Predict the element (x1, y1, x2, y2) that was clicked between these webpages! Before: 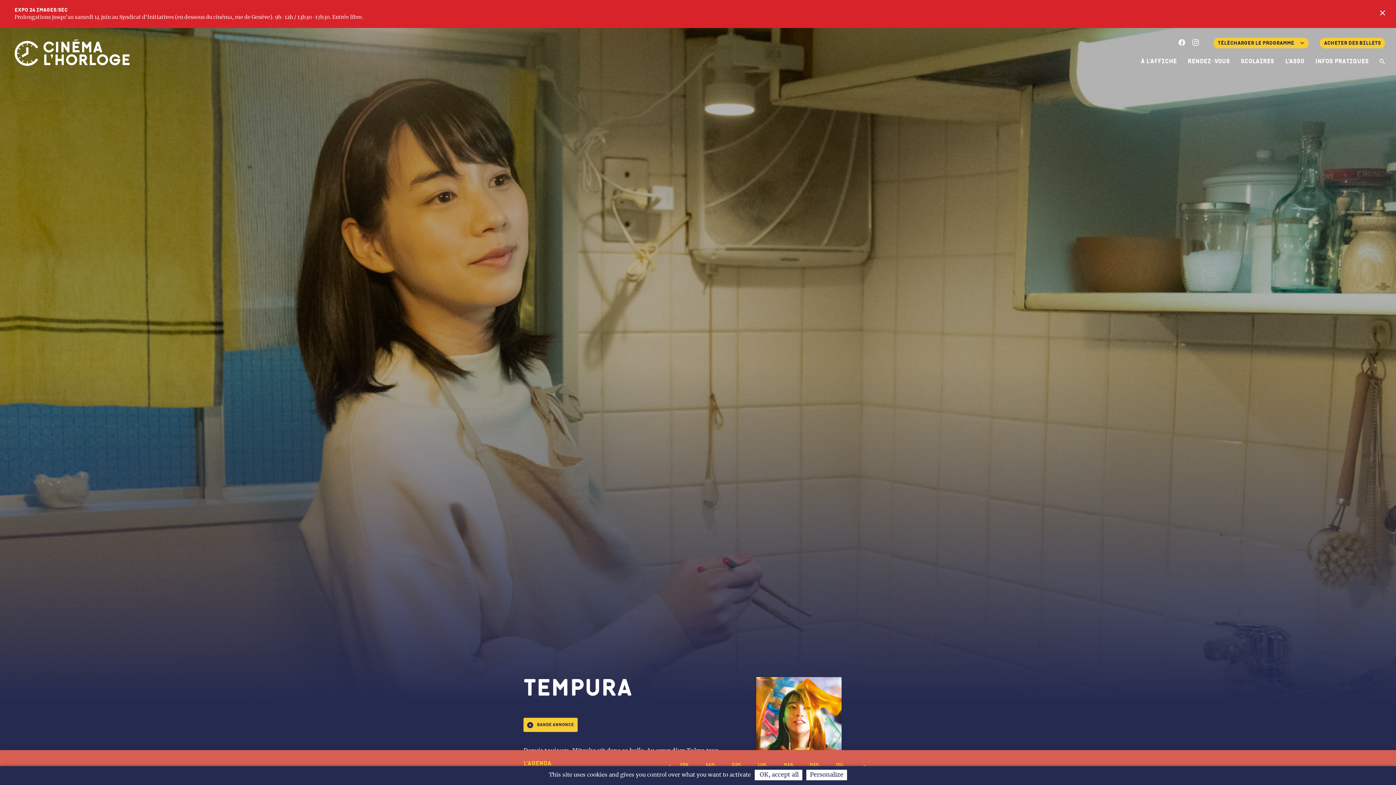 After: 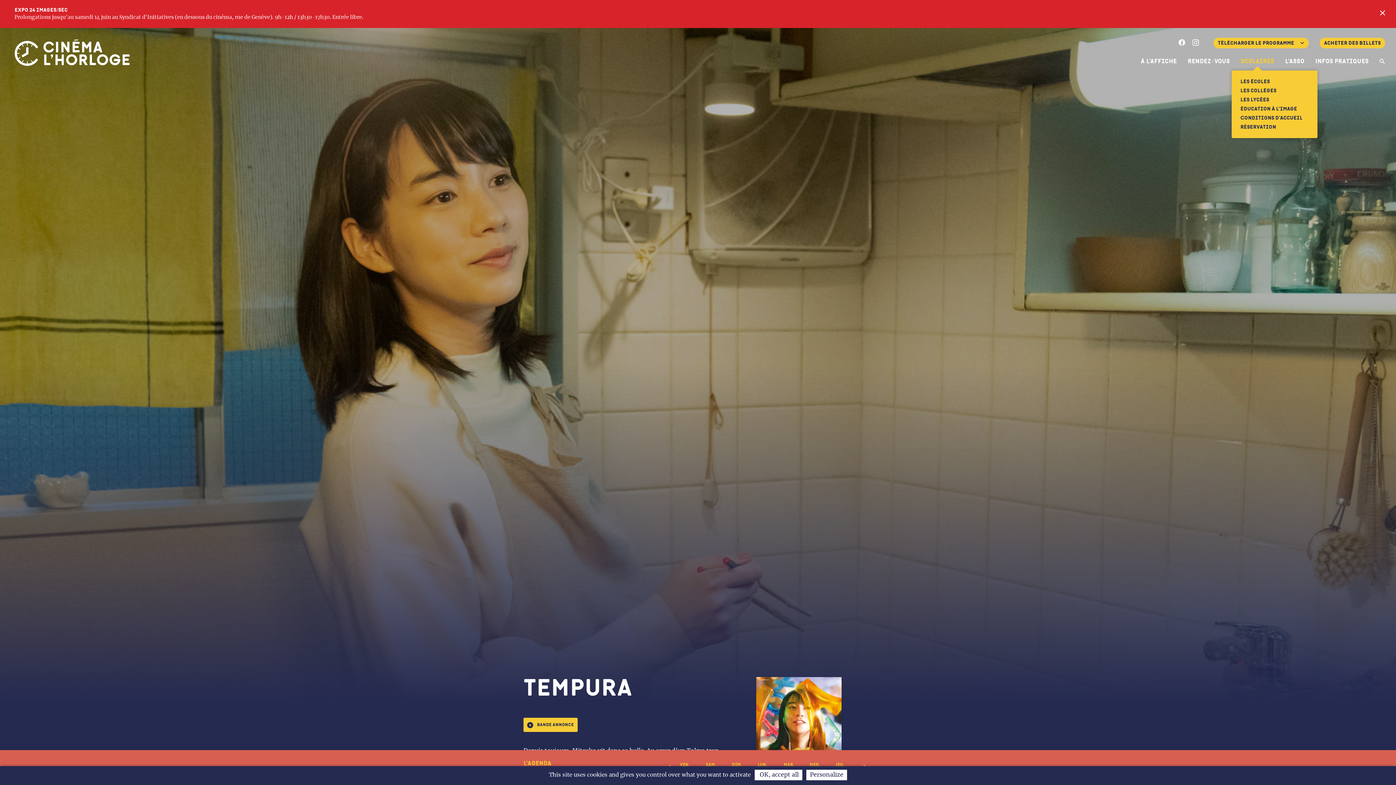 Action: label: Scolaires bbox: (1241, 55, 1274, 67)